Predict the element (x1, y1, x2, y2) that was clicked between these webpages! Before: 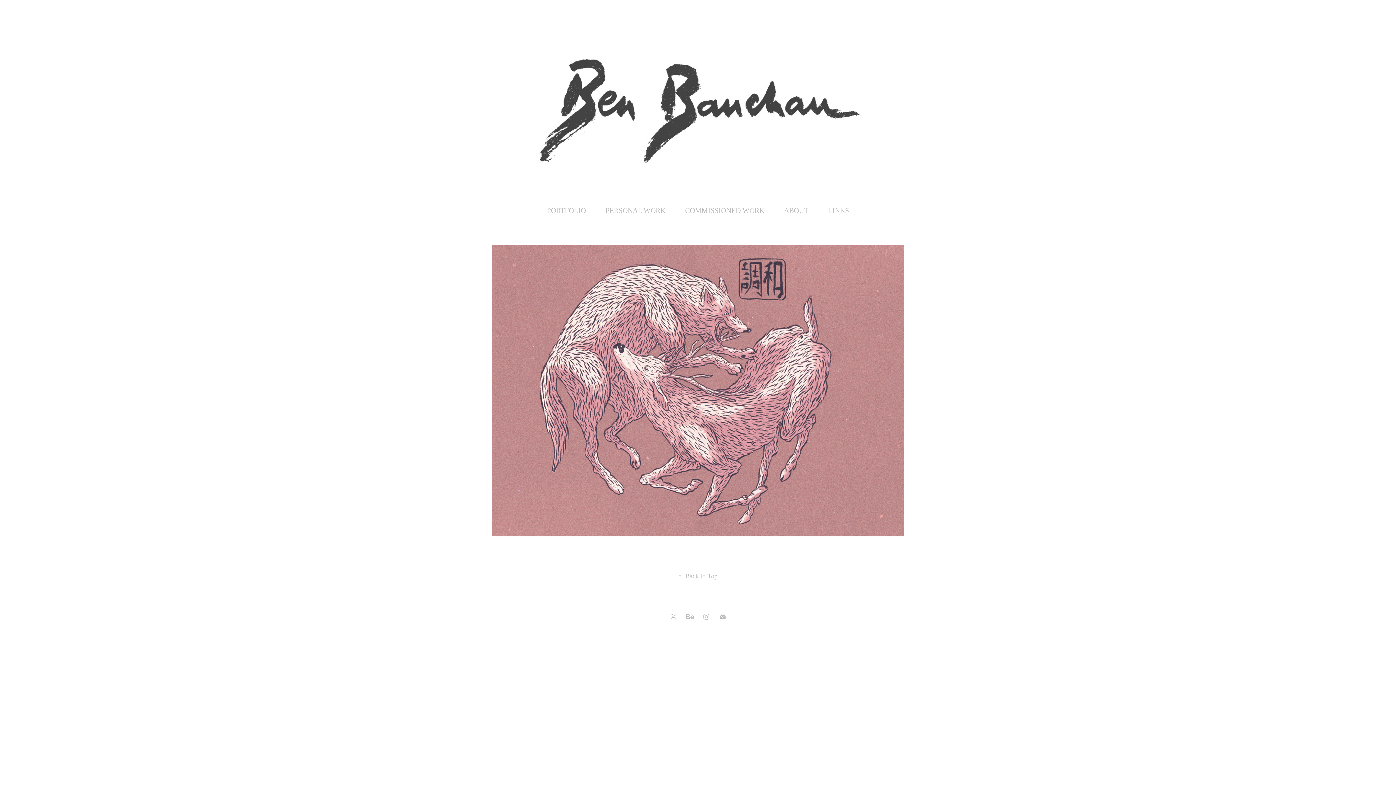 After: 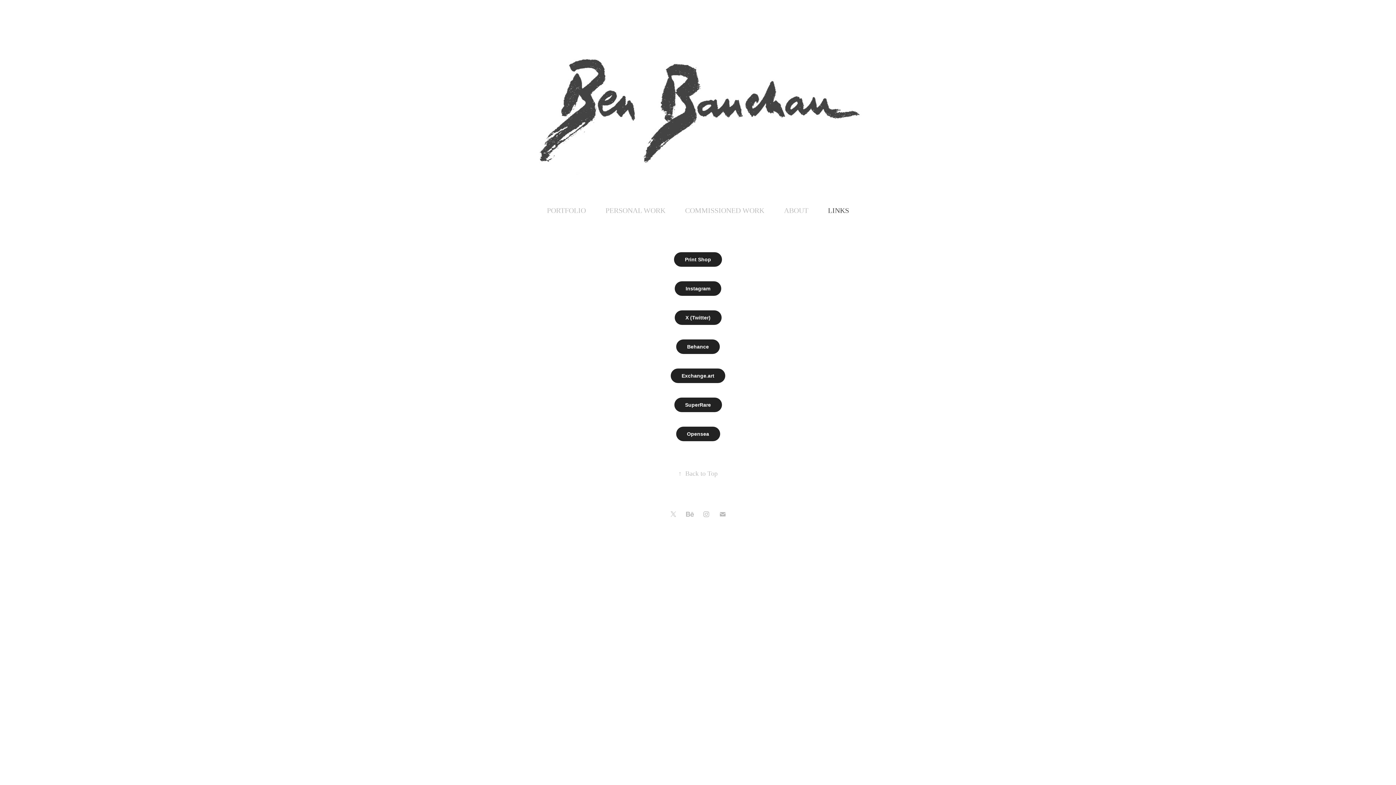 Action: bbox: (828, 206, 849, 214) label: LINKS